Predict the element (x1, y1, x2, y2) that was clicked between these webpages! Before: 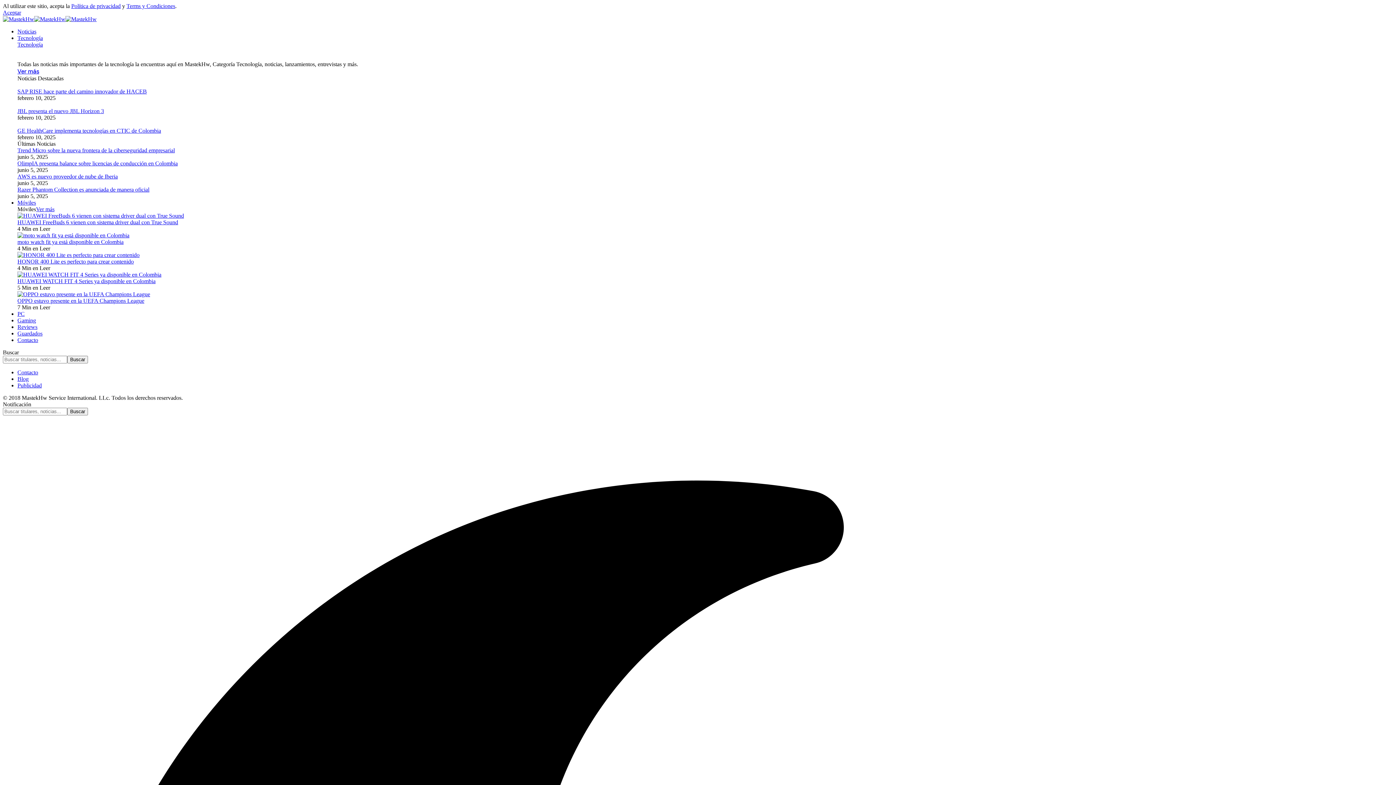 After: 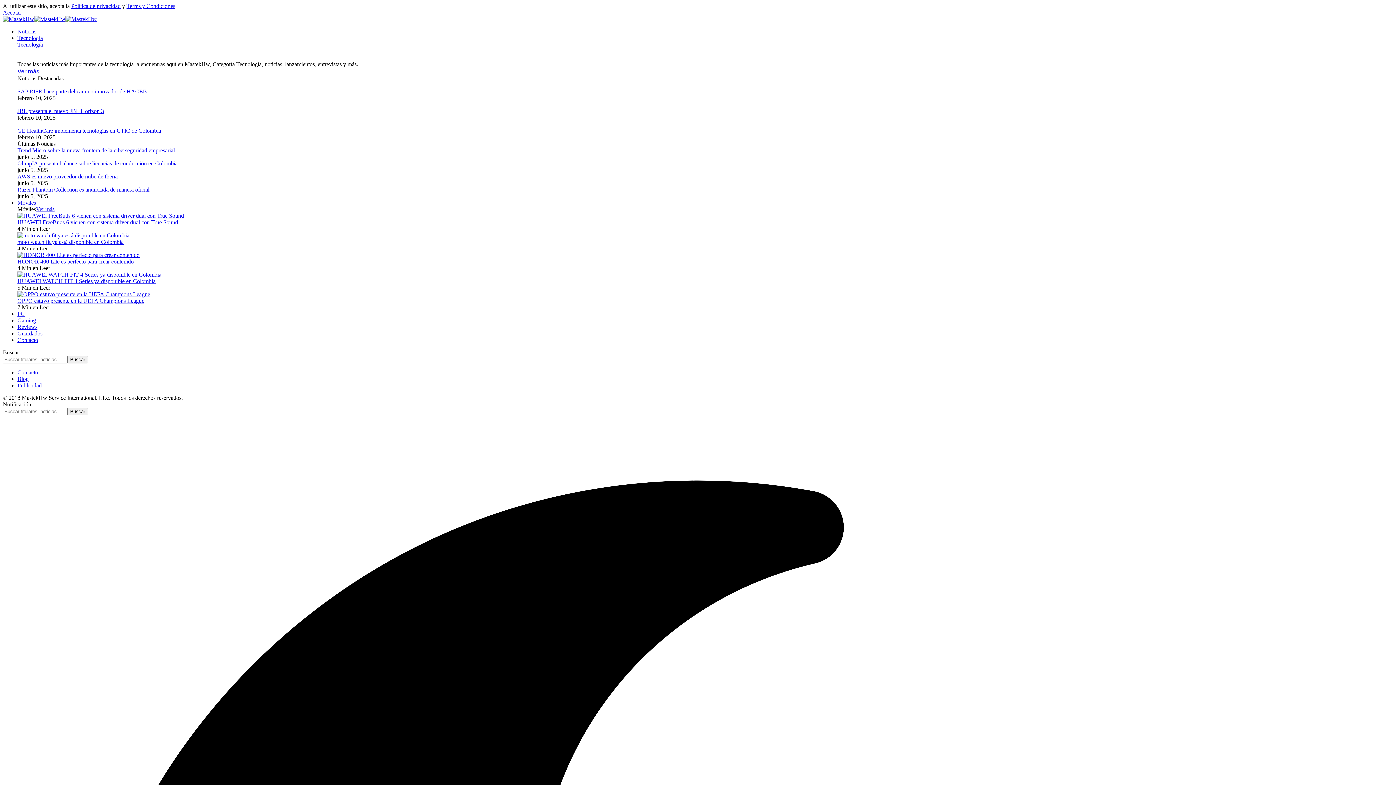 Action: label: Aceptar bbox: (2, 9, 21, 15)